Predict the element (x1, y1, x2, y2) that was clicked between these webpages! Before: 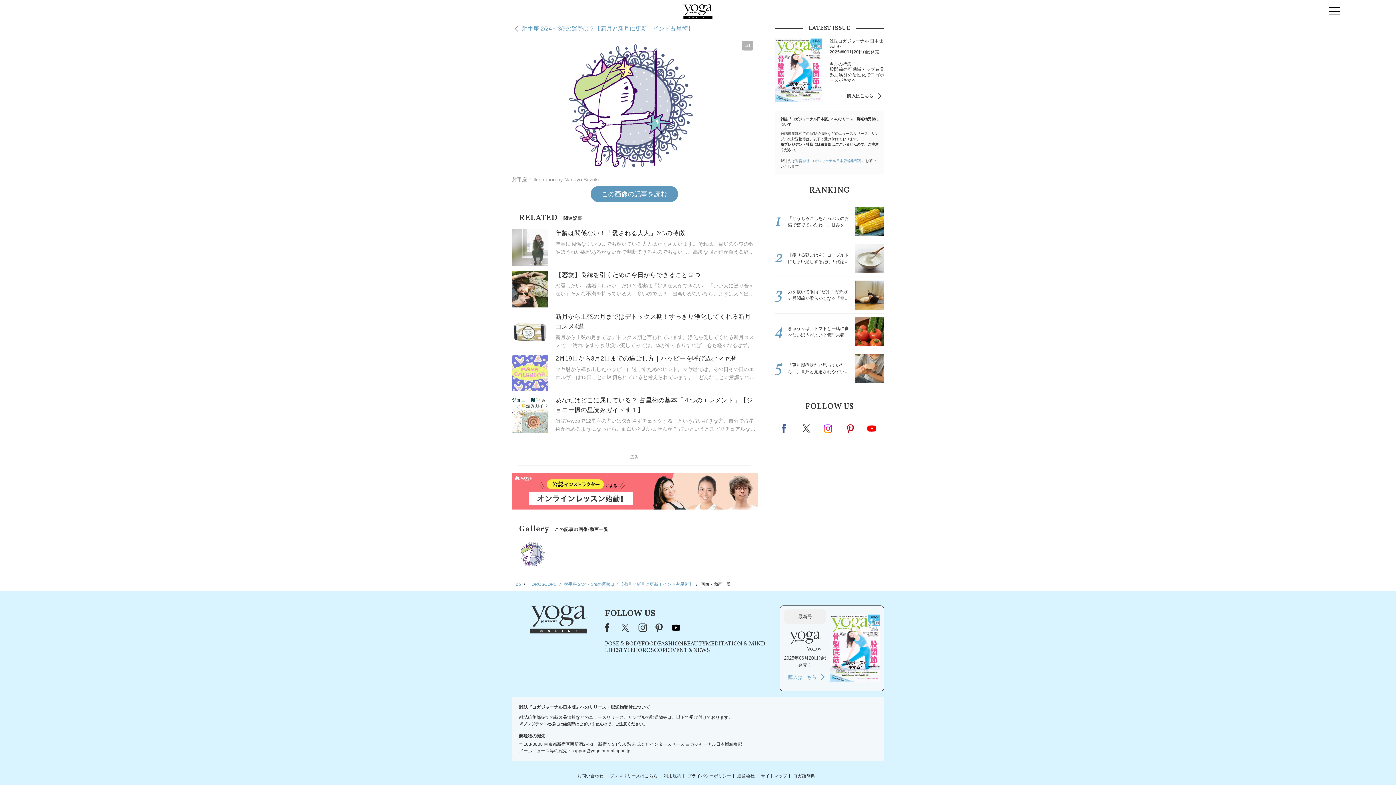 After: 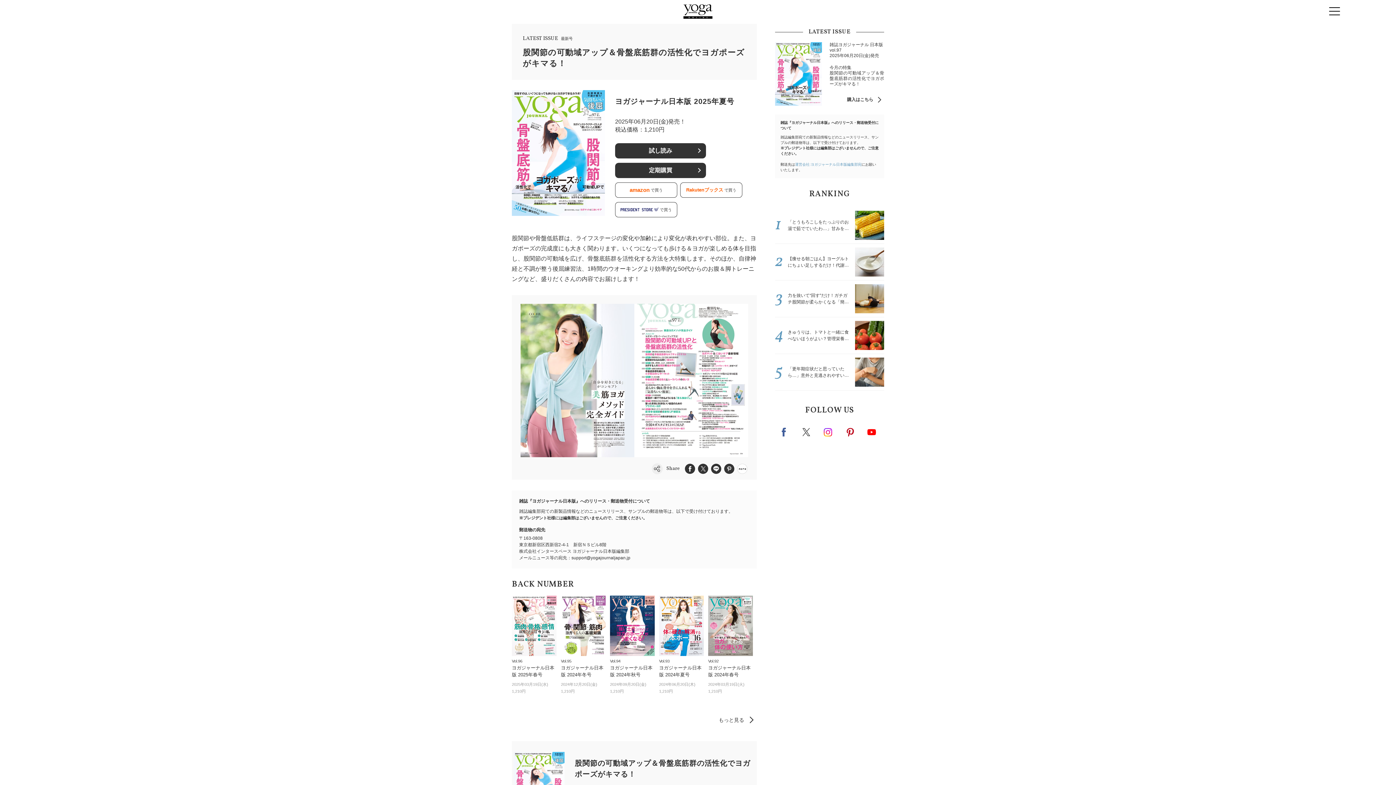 Action: label: 購入はこちら bbox: (784, 670, 826, 684)